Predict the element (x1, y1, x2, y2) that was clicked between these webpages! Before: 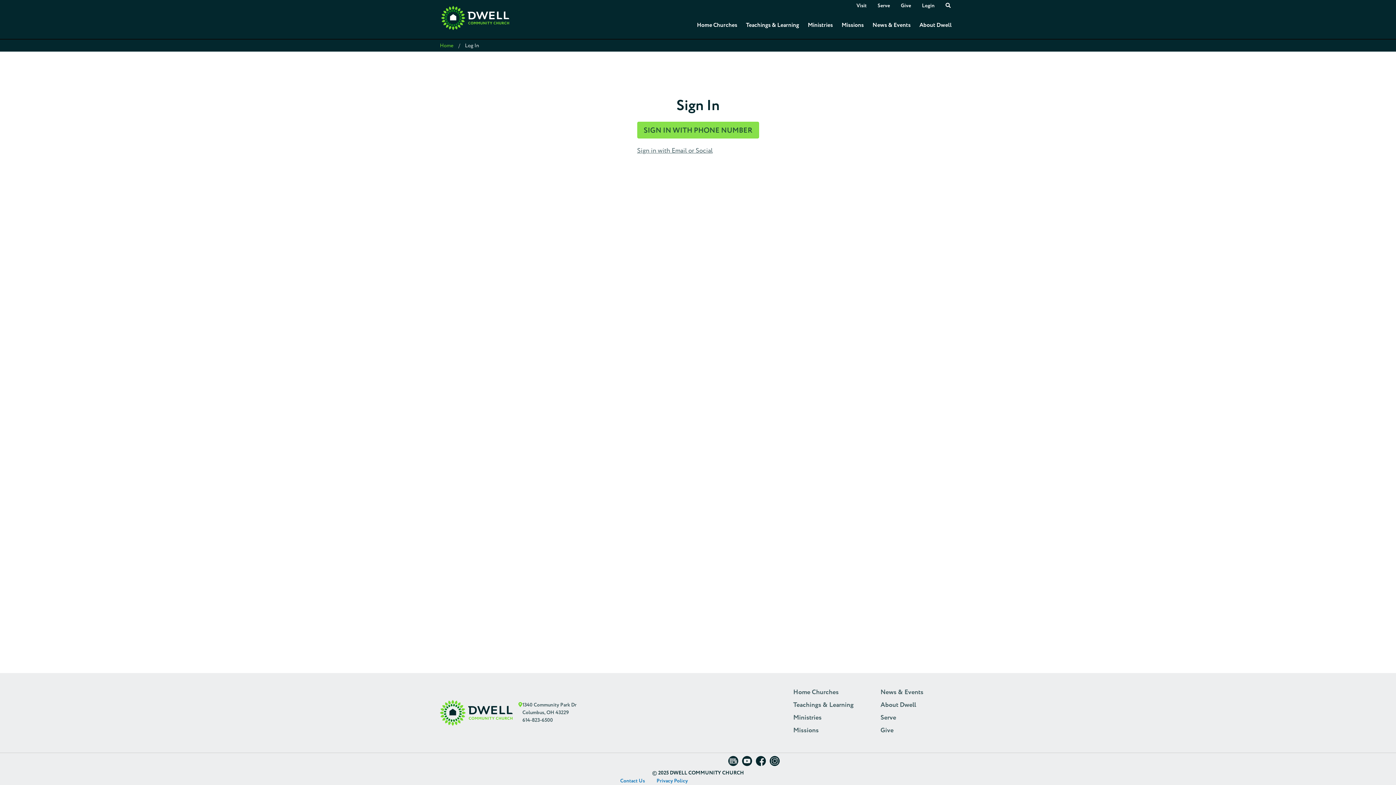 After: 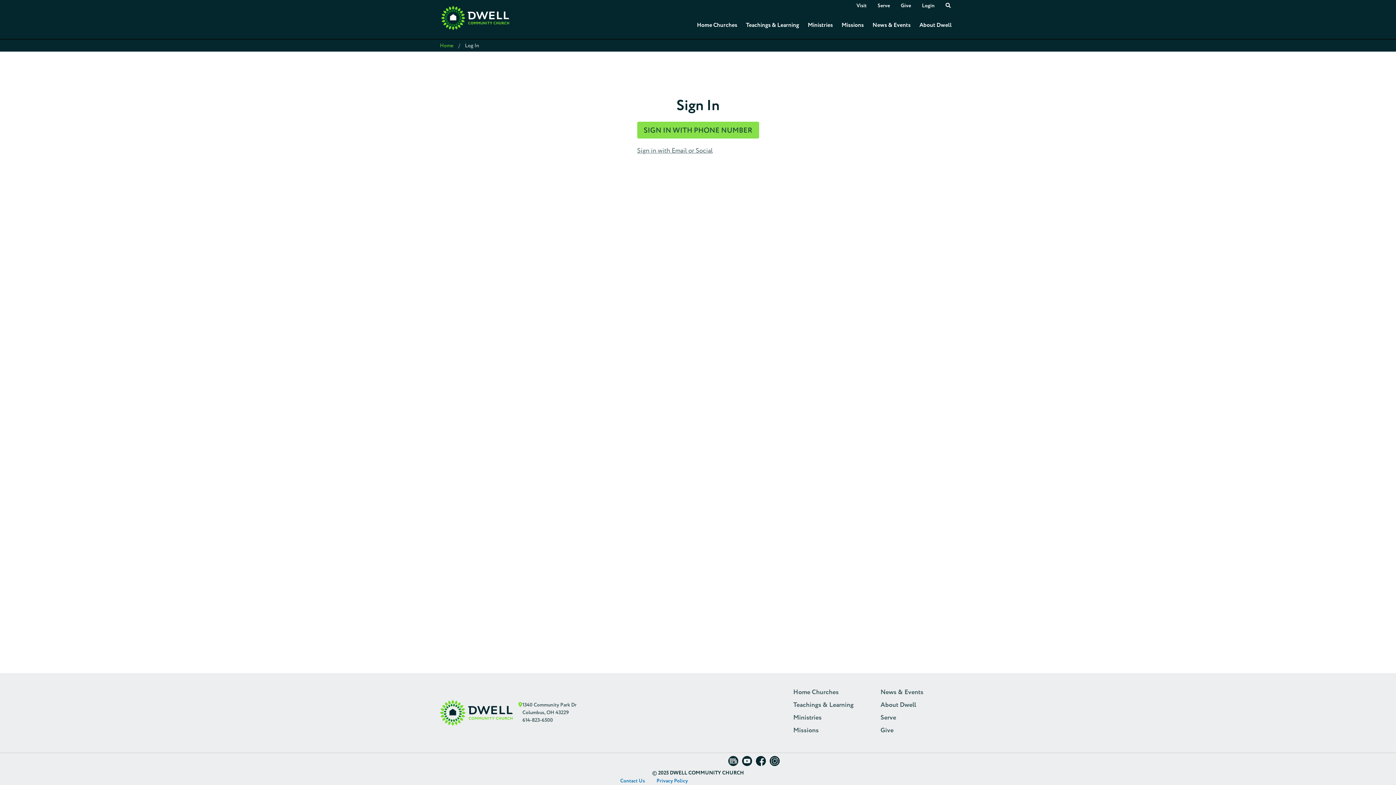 Action: label: Dwell on Instagram bbox: (769, 760, 780, 767)